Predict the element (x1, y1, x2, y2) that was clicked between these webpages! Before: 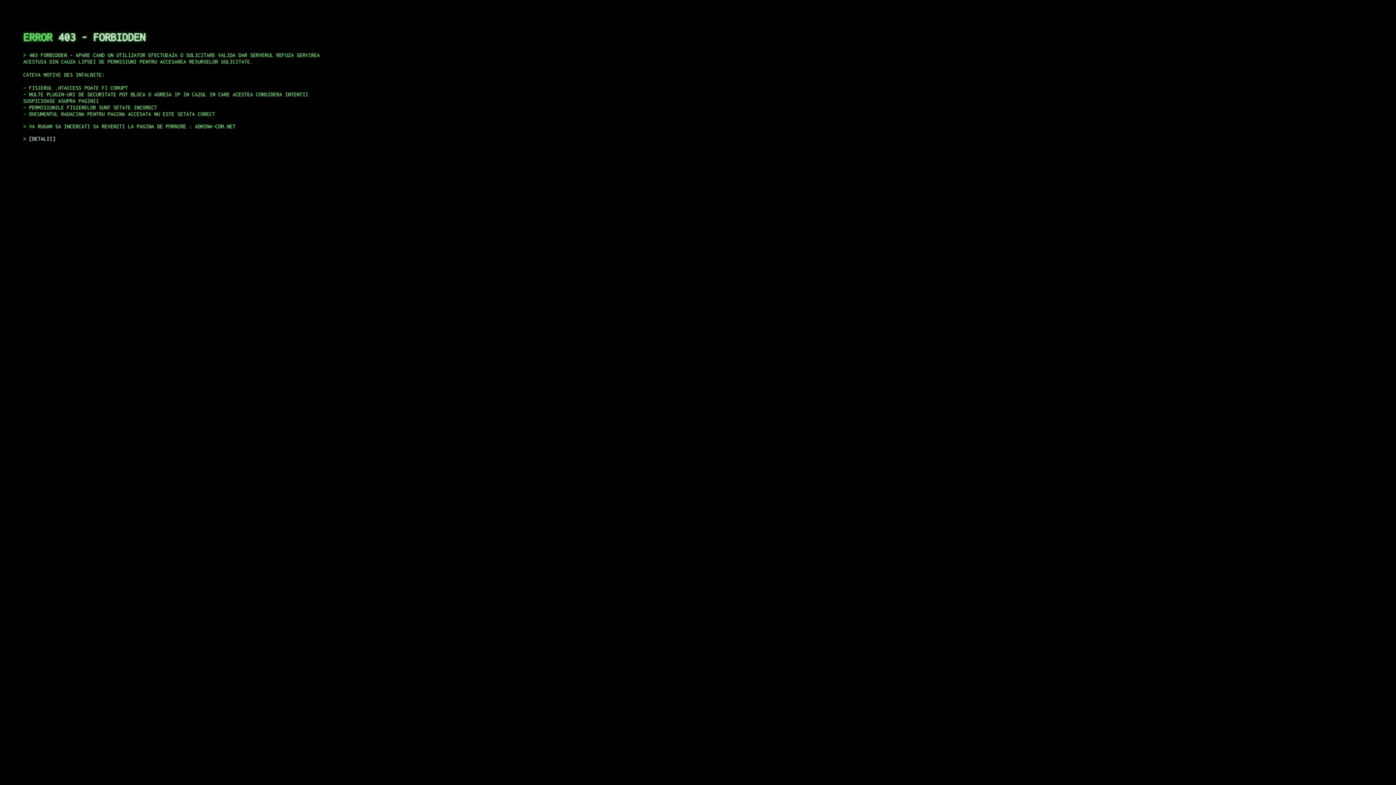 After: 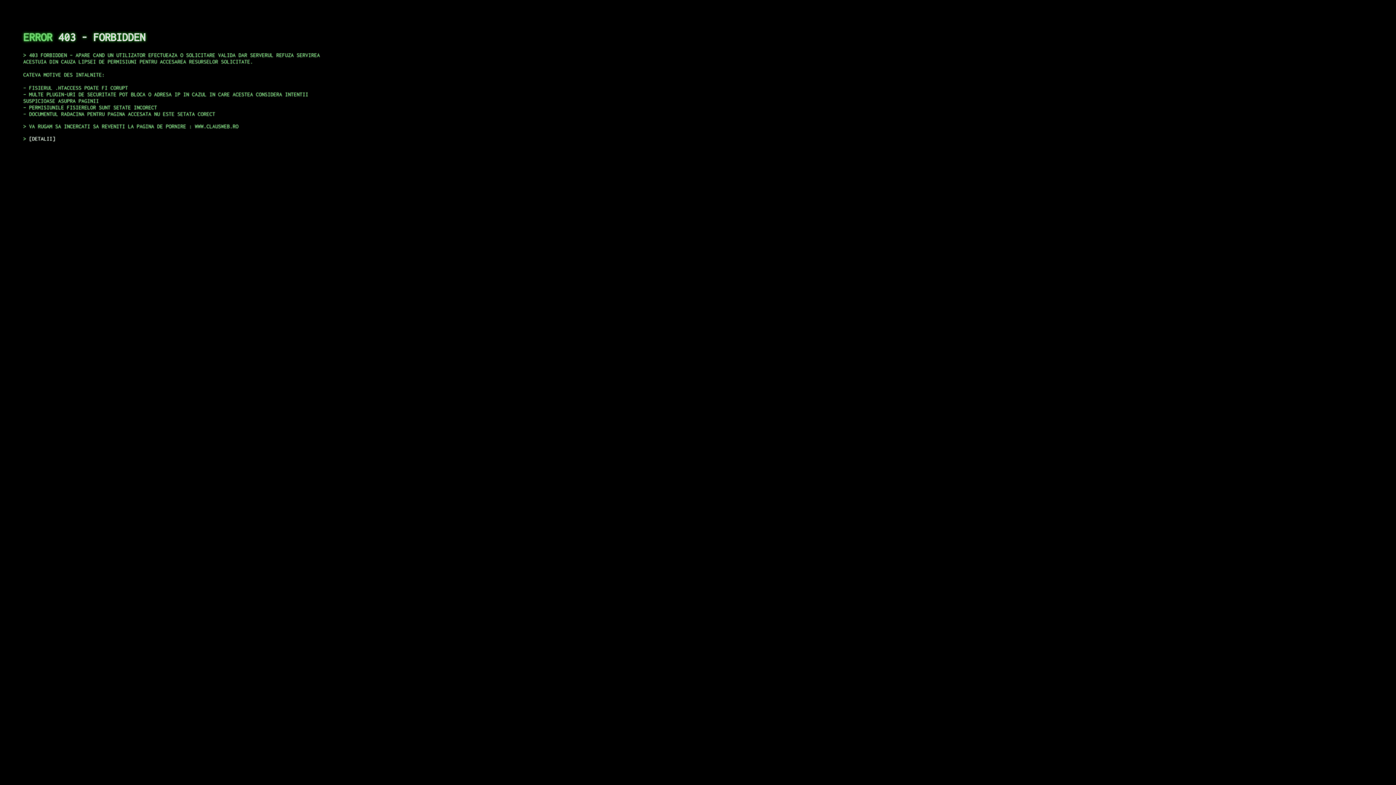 Action: bbox: (29, 135, 55, 141) label: DETALII